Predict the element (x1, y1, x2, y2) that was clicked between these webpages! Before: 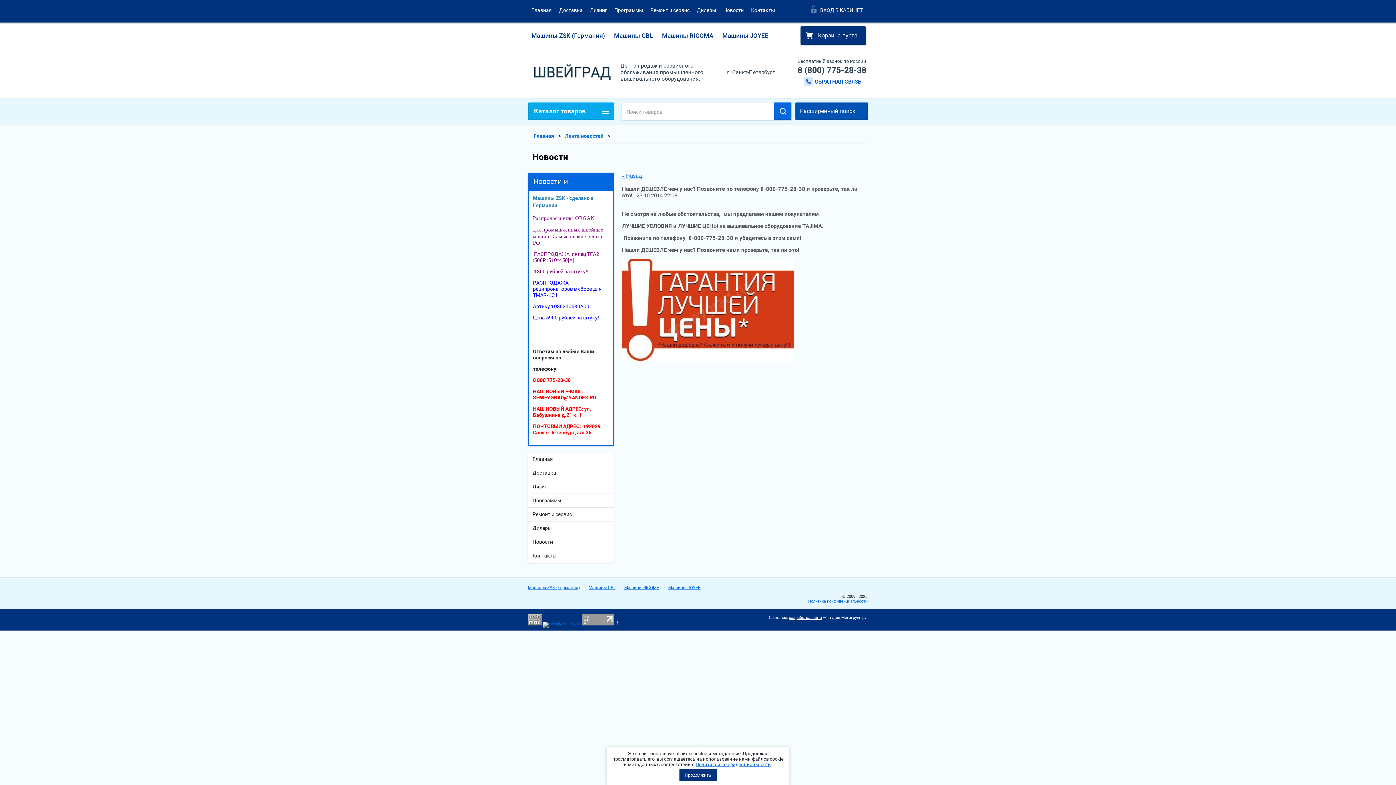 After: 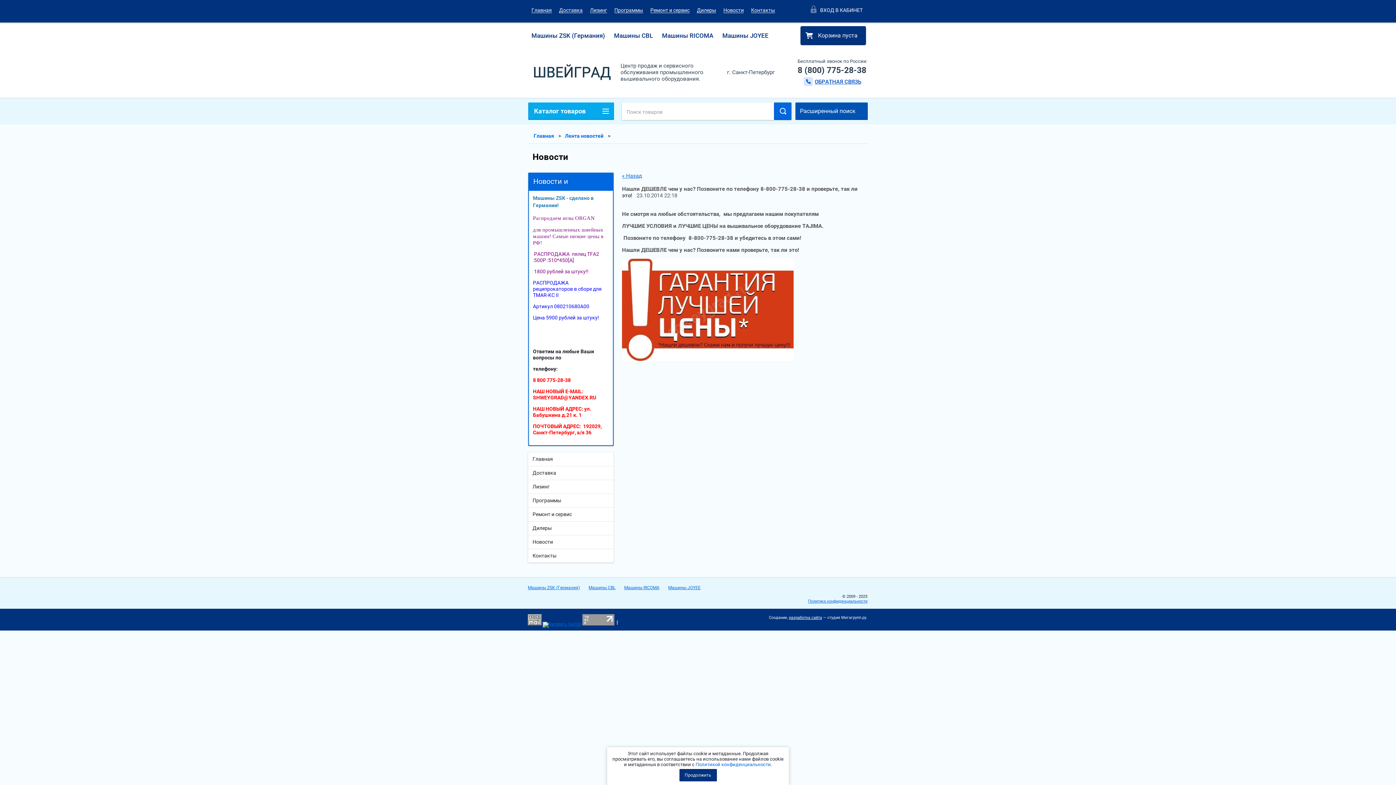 Action: bbox: (695, 762, 771, 767) label: Политикой конфиденциальности